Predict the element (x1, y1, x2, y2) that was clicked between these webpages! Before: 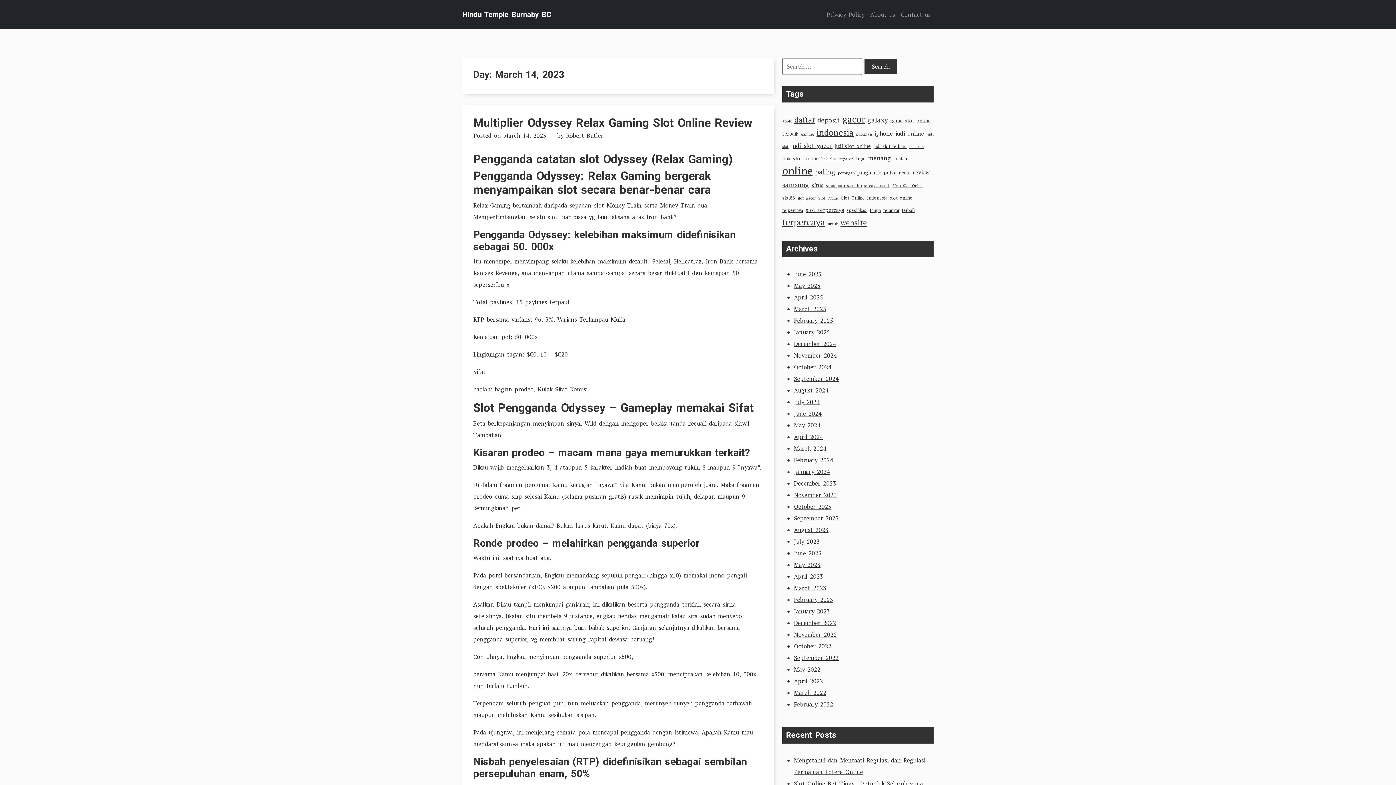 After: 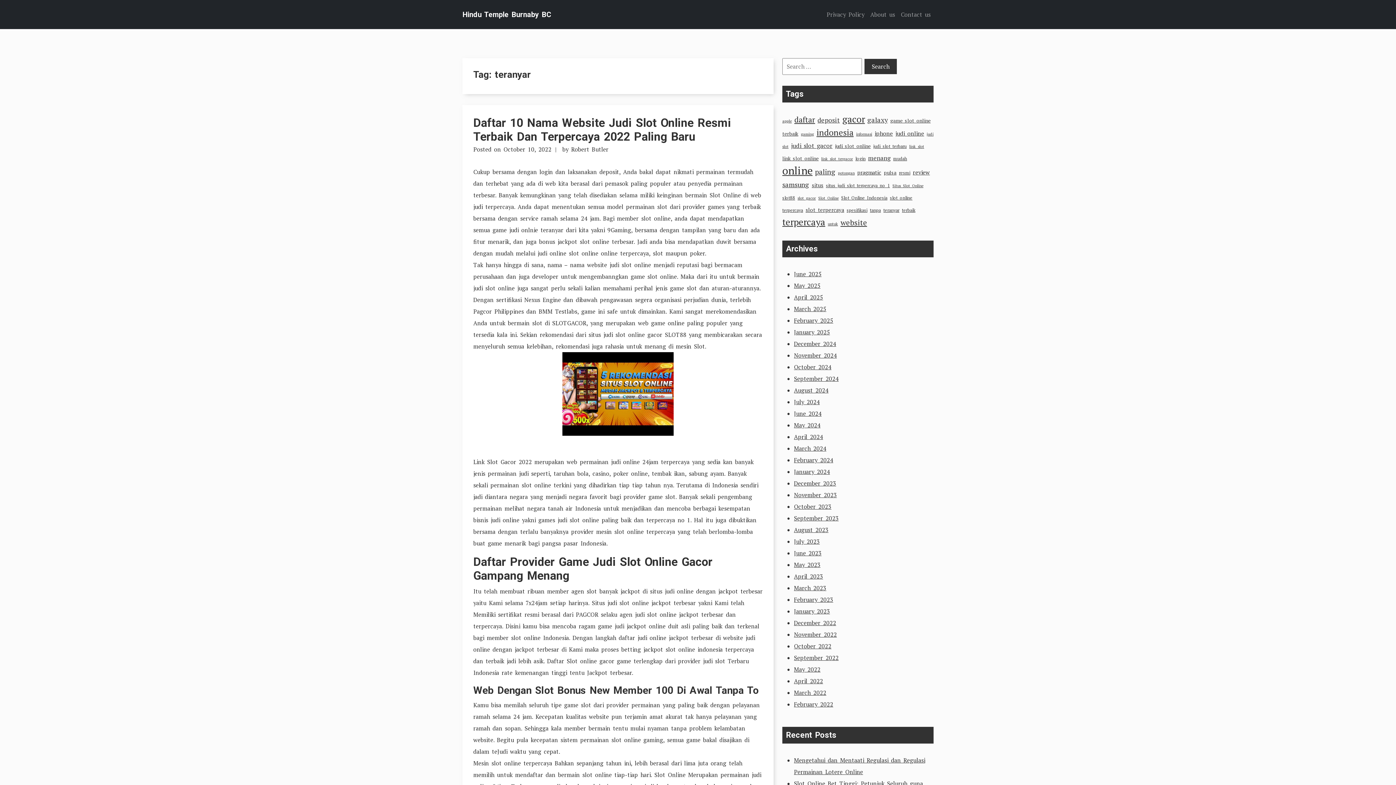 Action: label: teranyar (5 items) bbox: (883, 207, 899, 213)